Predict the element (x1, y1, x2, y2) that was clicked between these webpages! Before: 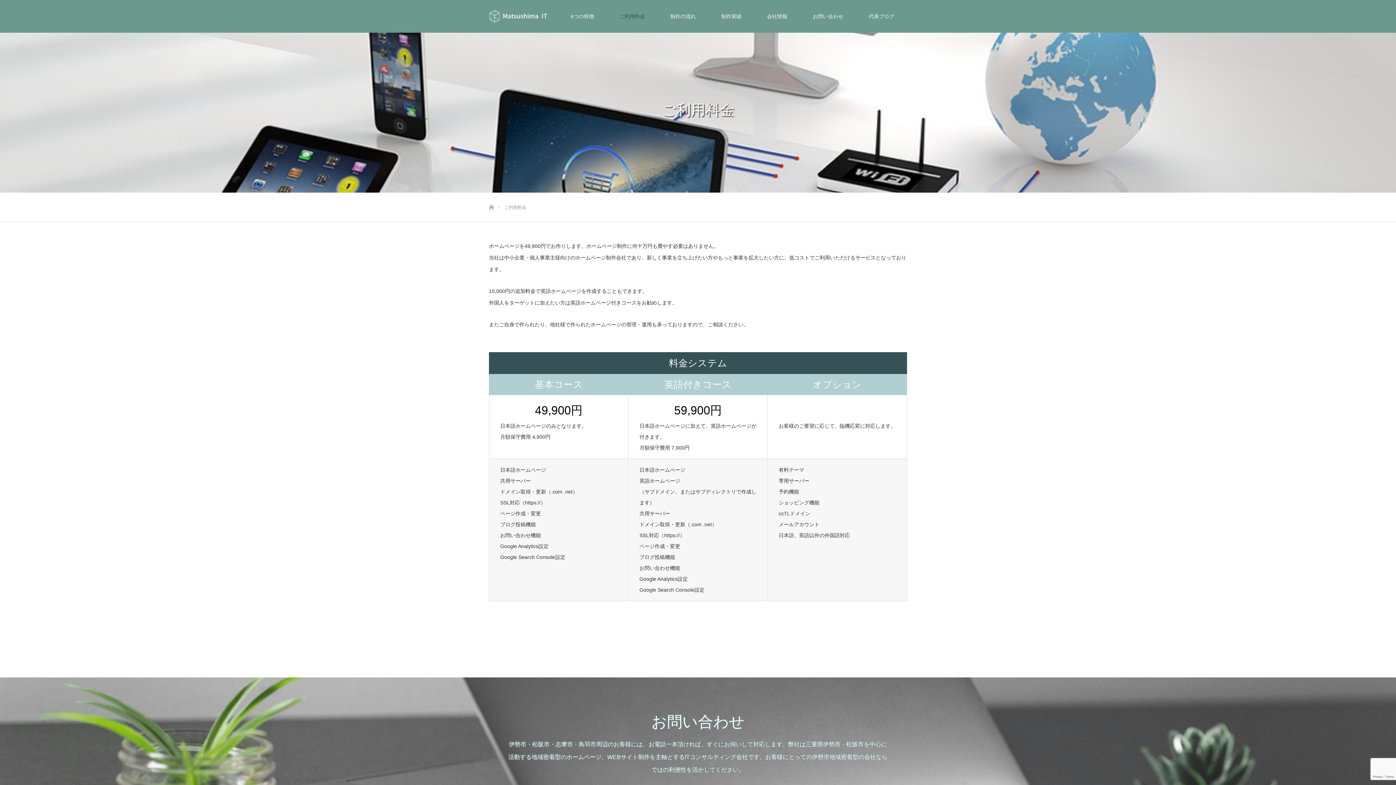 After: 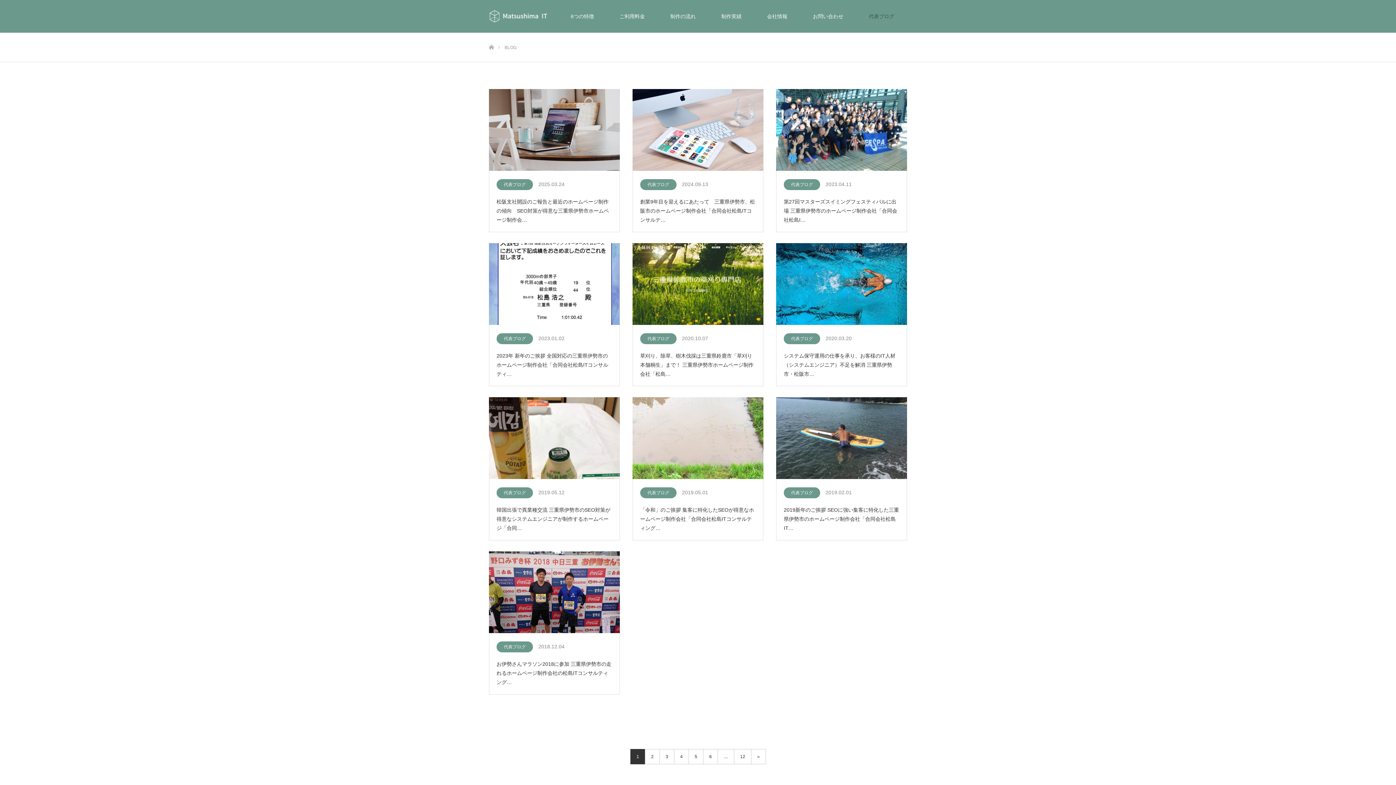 Action: label: 代表ブログ bbox: (856, 0, 907, 32)